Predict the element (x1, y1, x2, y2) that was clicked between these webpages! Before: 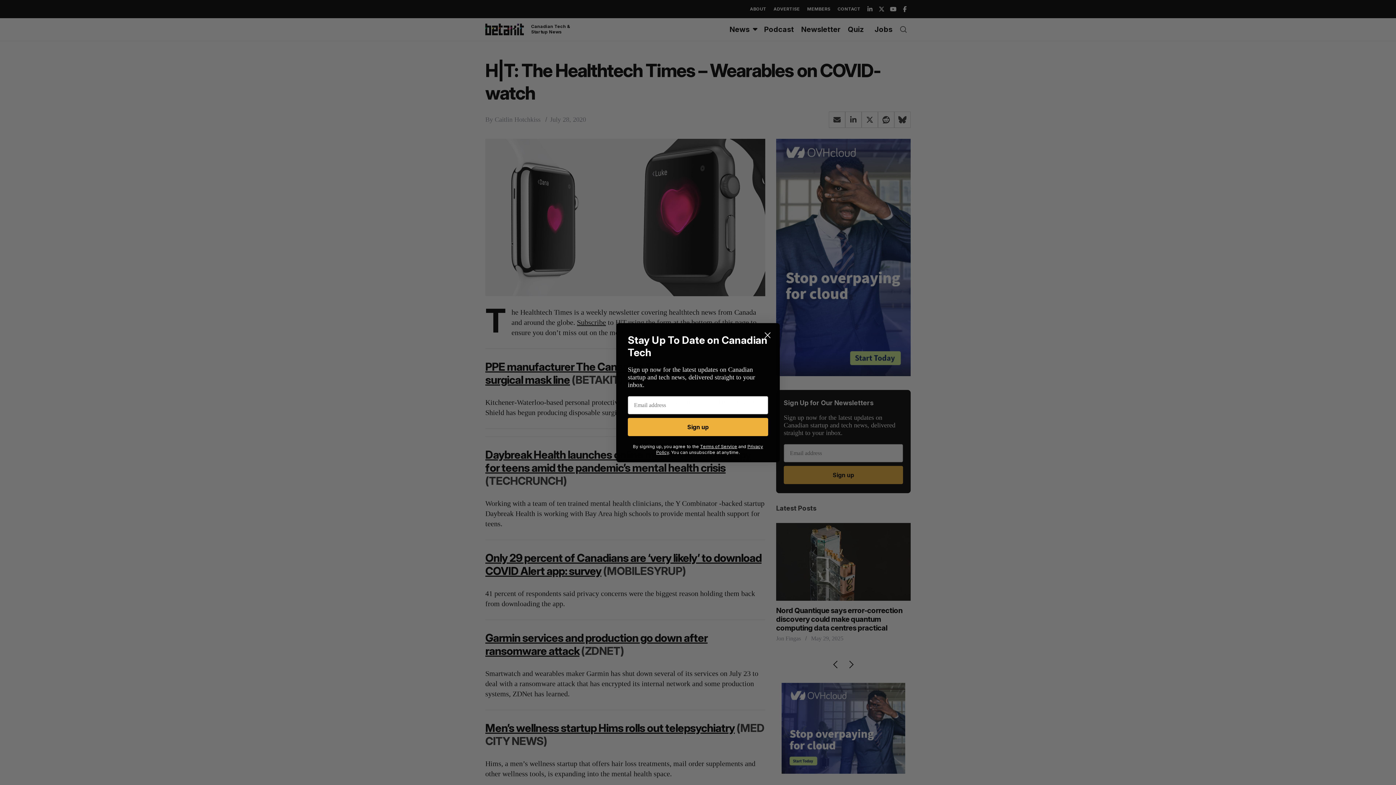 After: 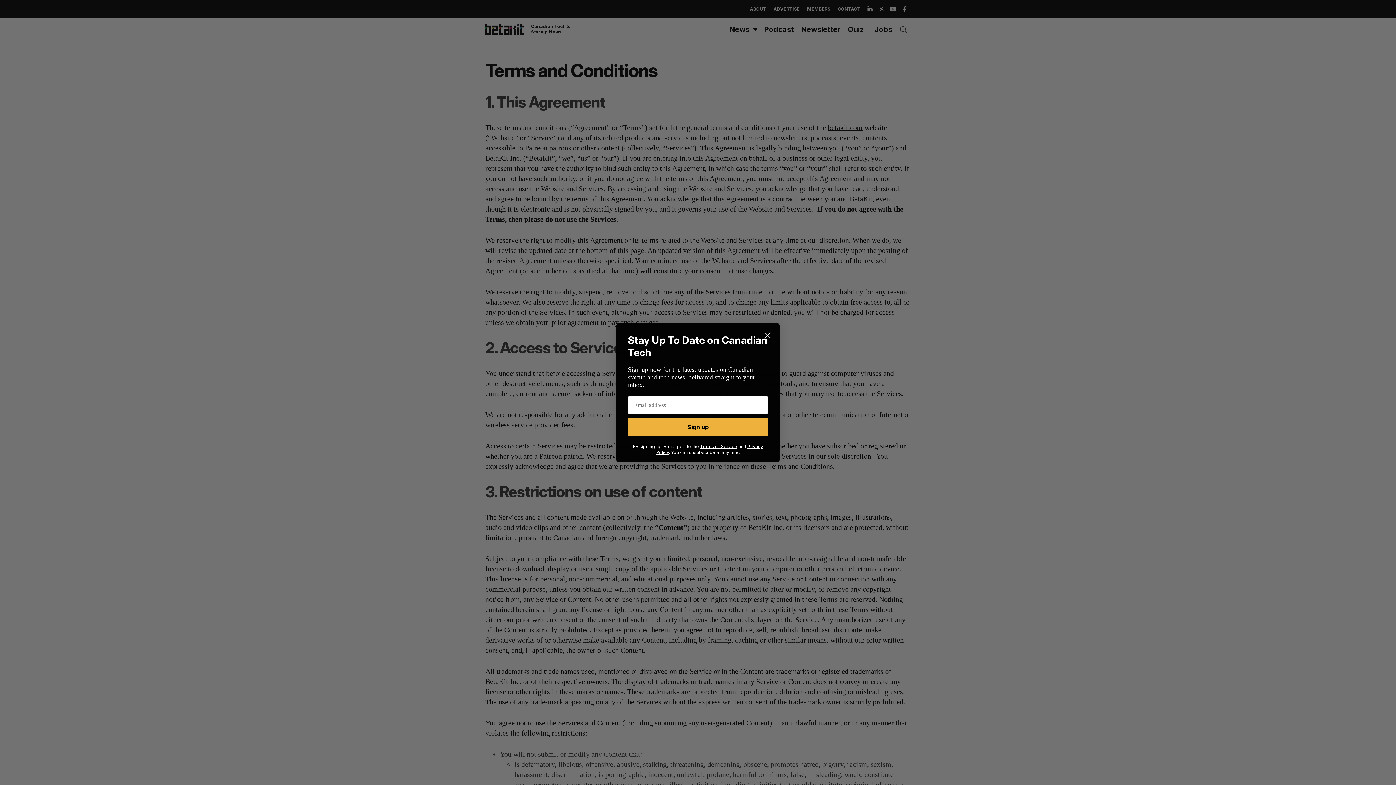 Action: bbox: (700, 443, 737, 449) label: Terms of Service